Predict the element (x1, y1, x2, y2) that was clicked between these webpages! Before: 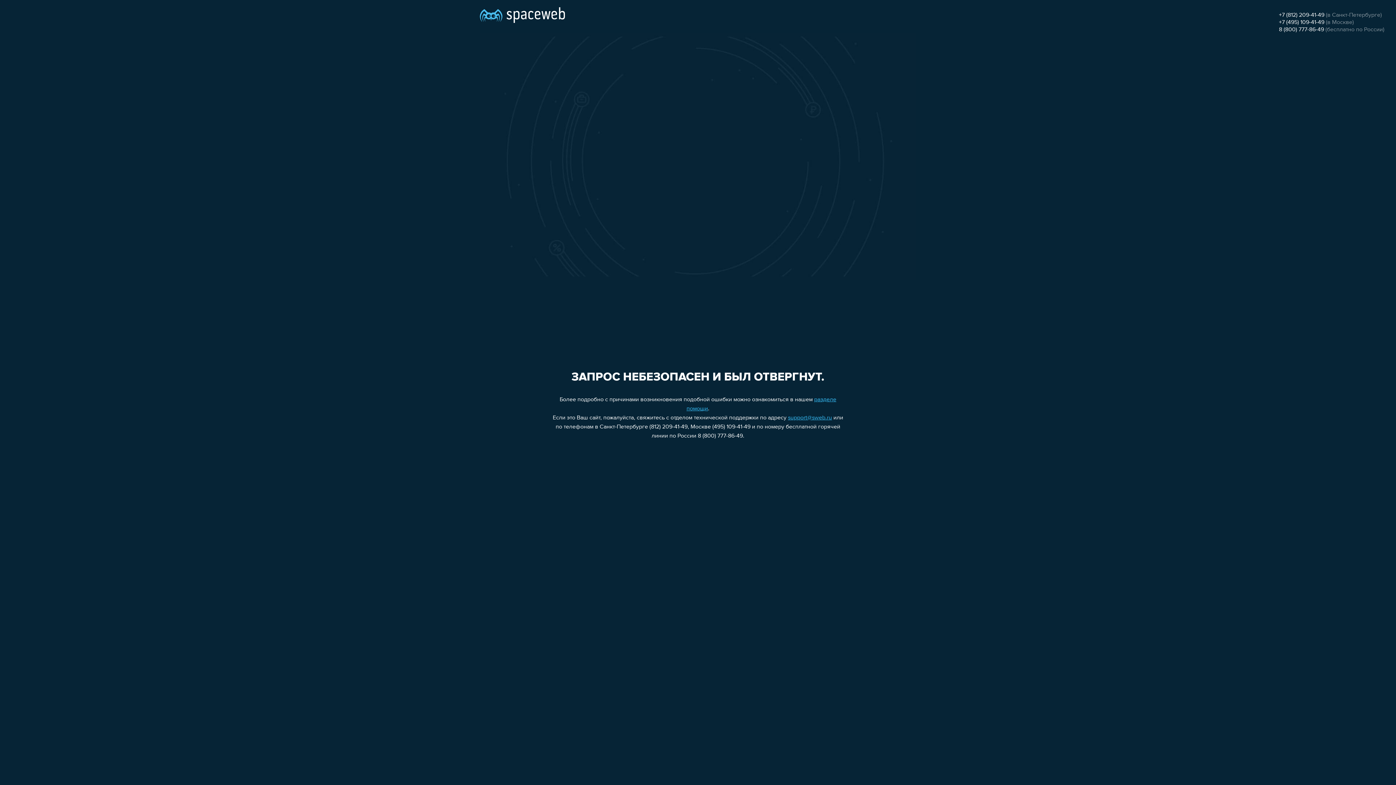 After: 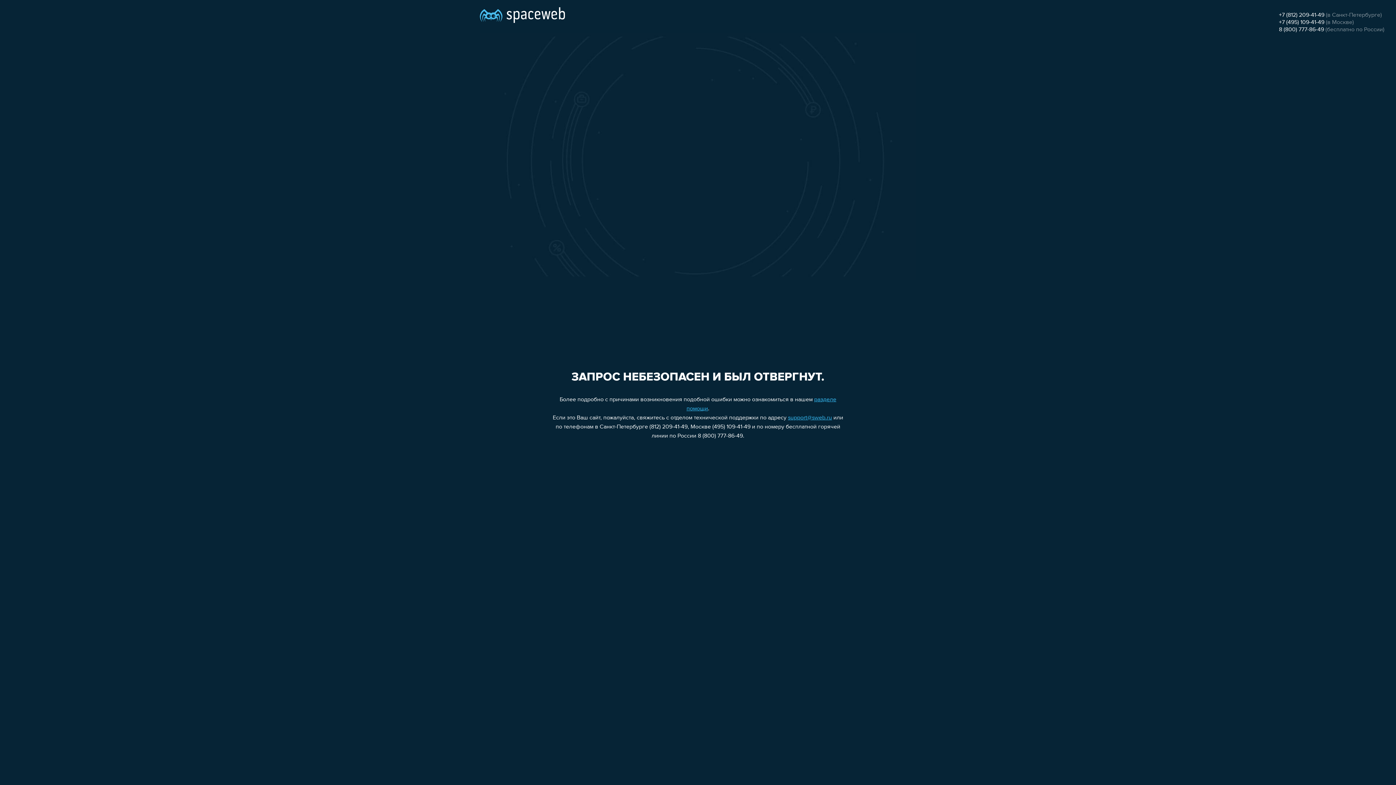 Action: bbox: (1279, 19, 1324, 25) label: +7 (495) 109-41-49